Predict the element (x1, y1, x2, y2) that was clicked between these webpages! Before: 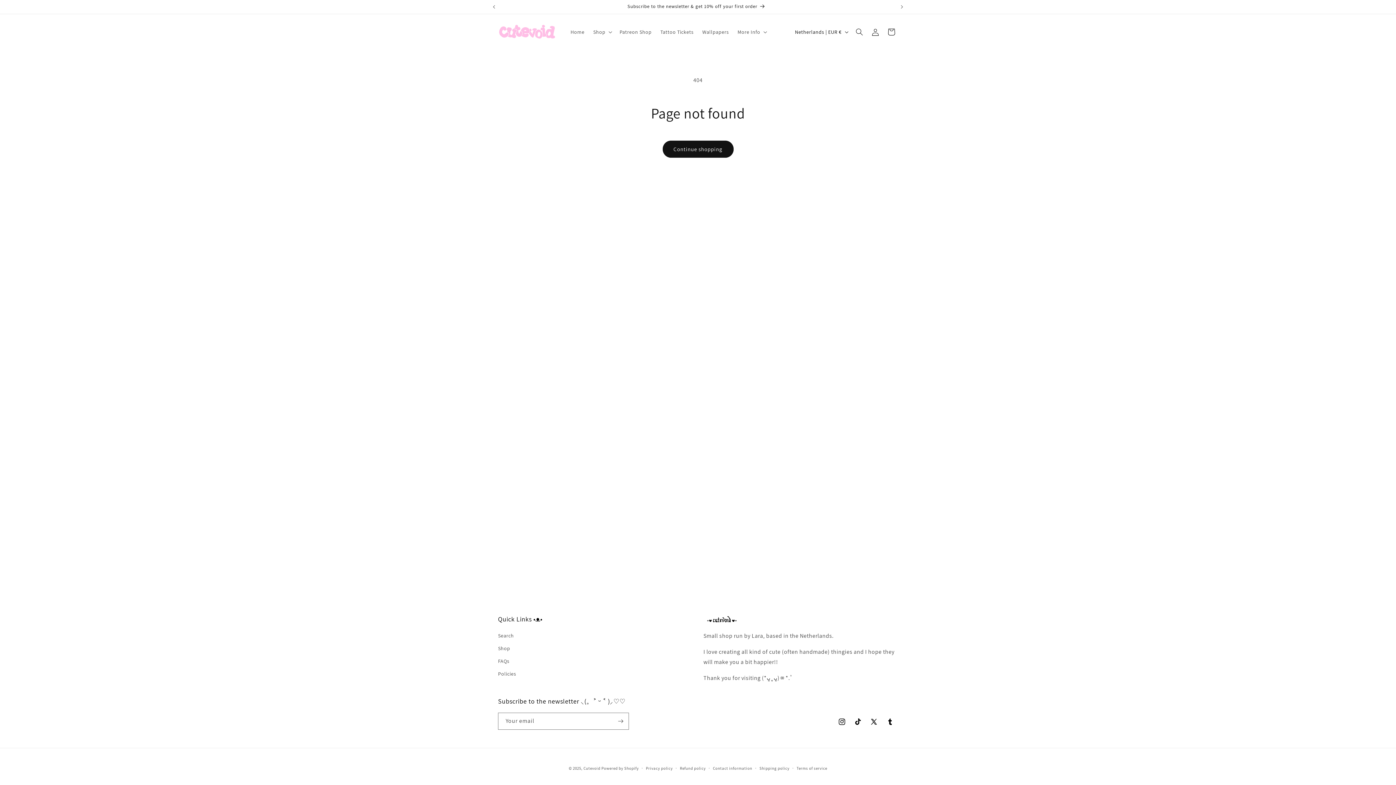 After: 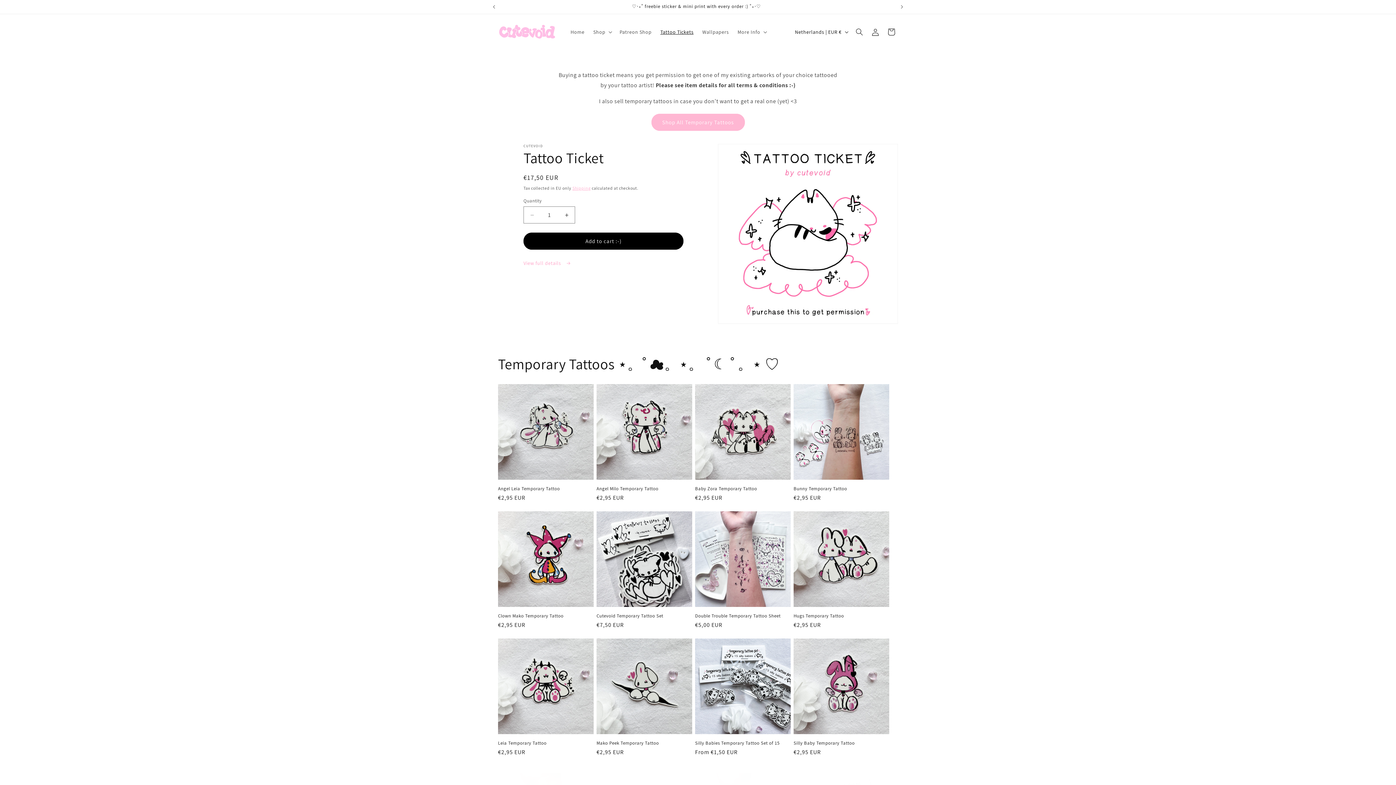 Action: label: Tattoo Tickets bbox: (656, 24, 698, 39)